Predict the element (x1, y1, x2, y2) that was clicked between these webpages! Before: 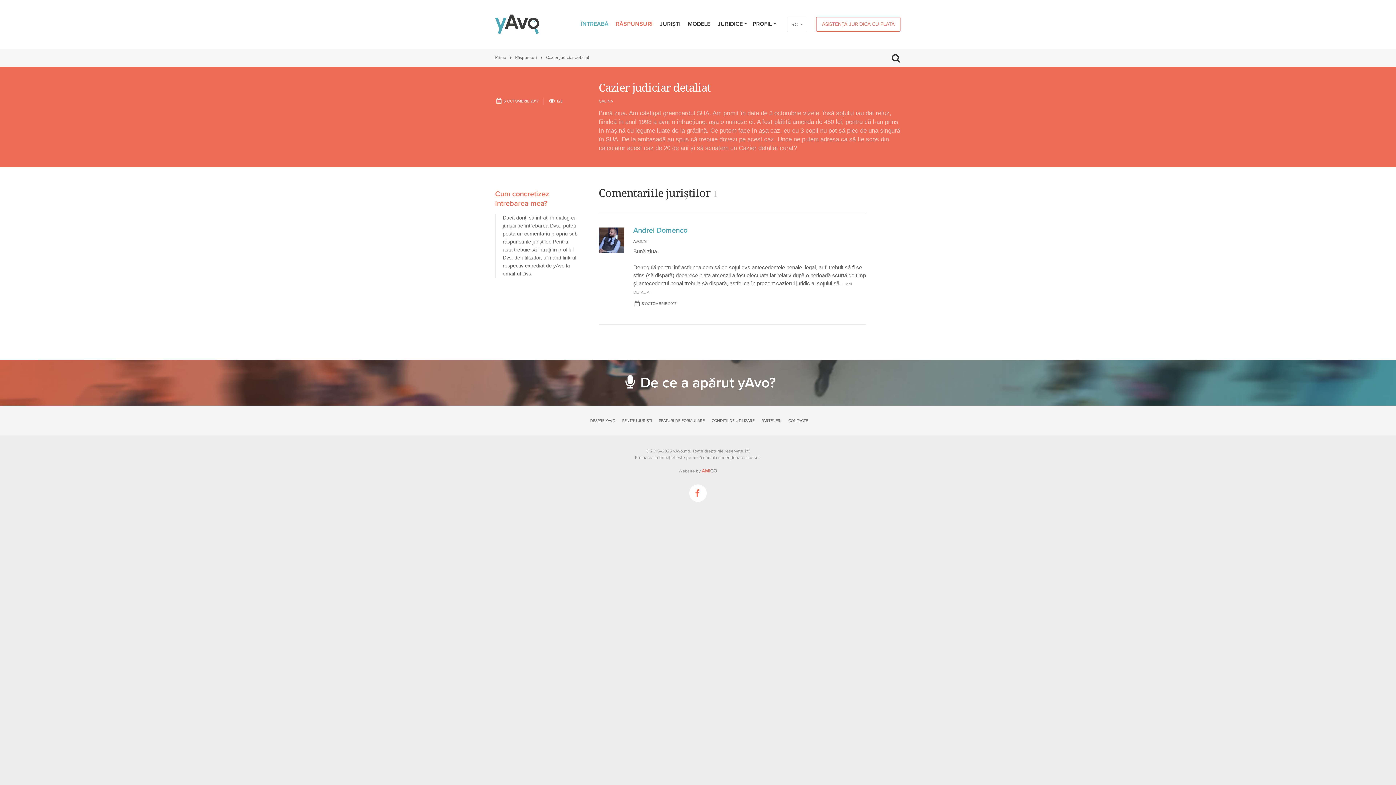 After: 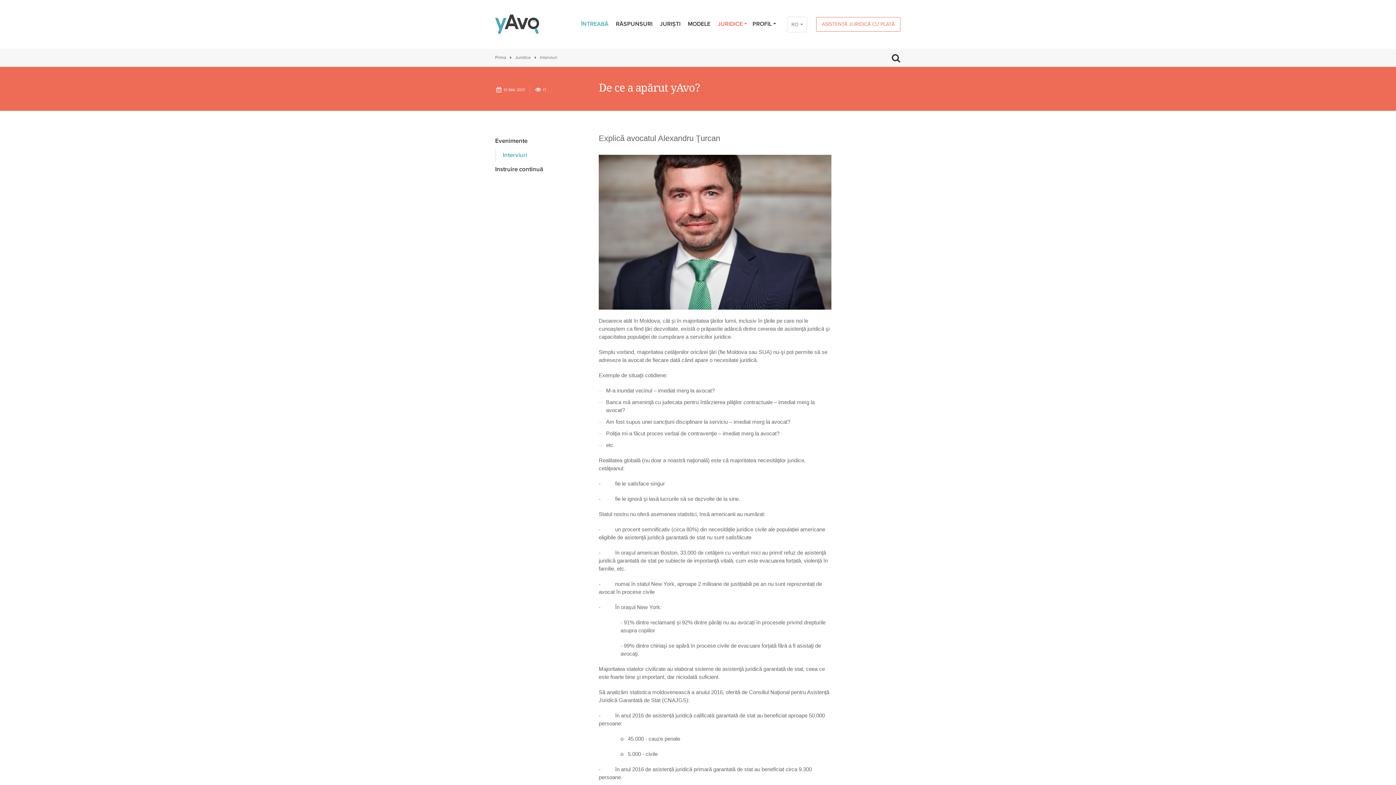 Action: label: De ce a apărut yAvo? bbox: (0, 360, 1396, 405)